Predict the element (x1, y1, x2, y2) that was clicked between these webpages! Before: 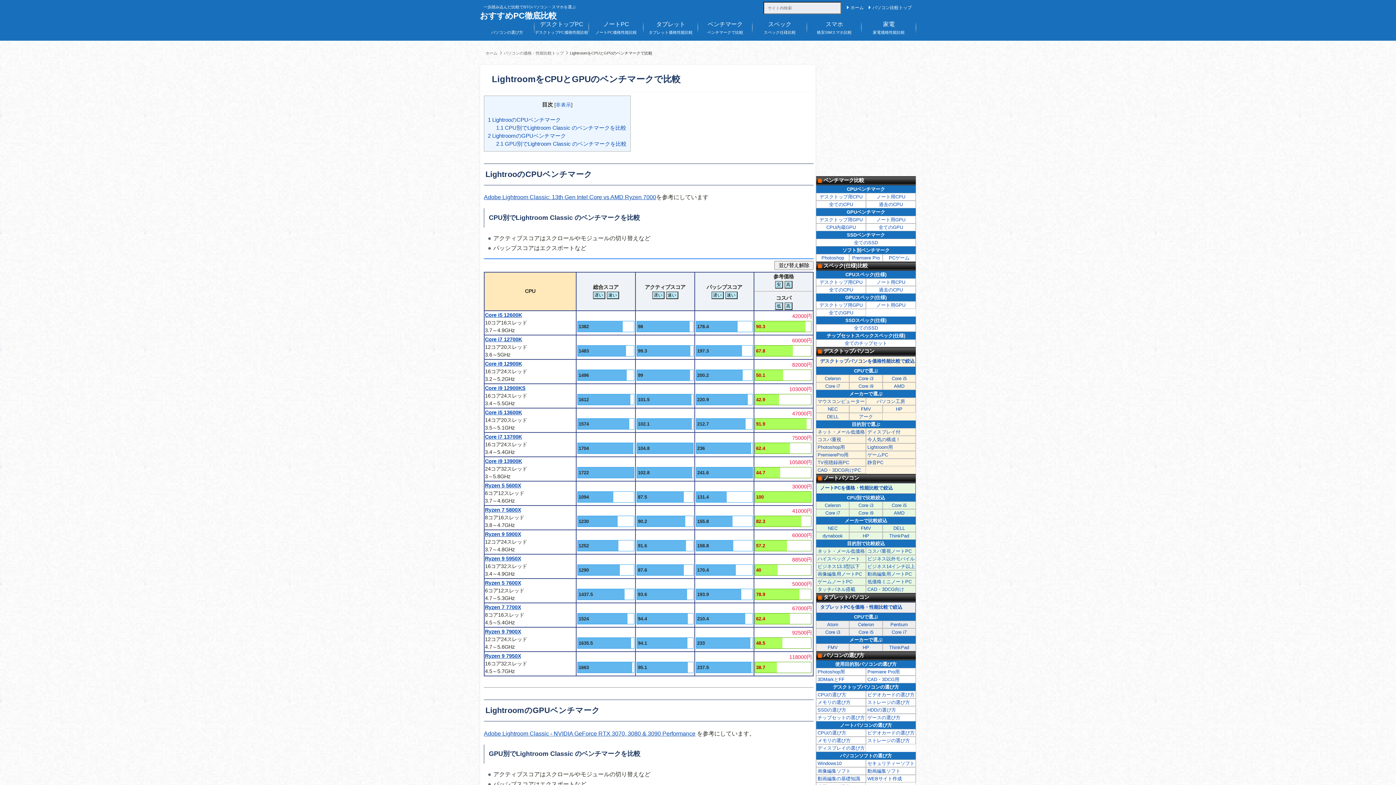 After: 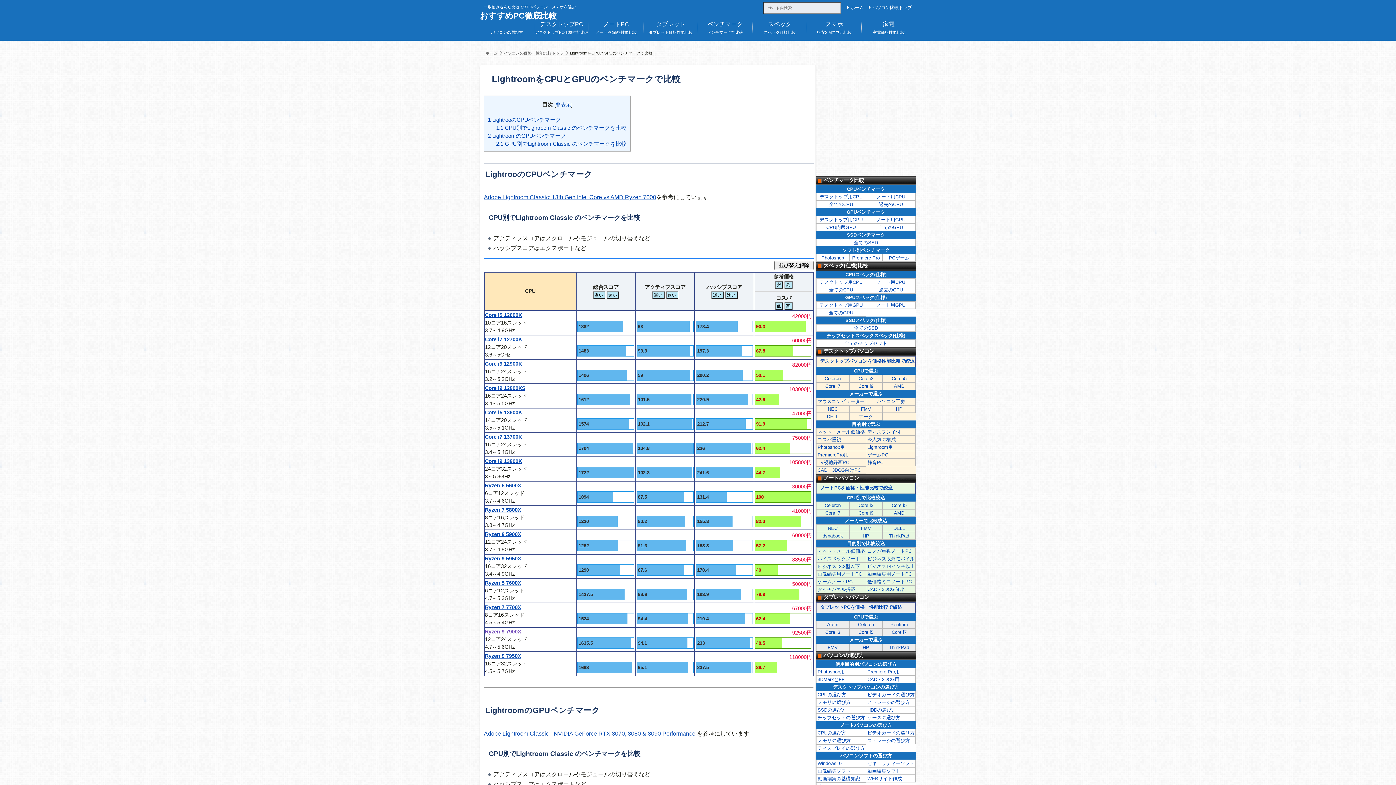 Action: label: Ryzen 9 7900X bbox: (485, 628, 521, 634)